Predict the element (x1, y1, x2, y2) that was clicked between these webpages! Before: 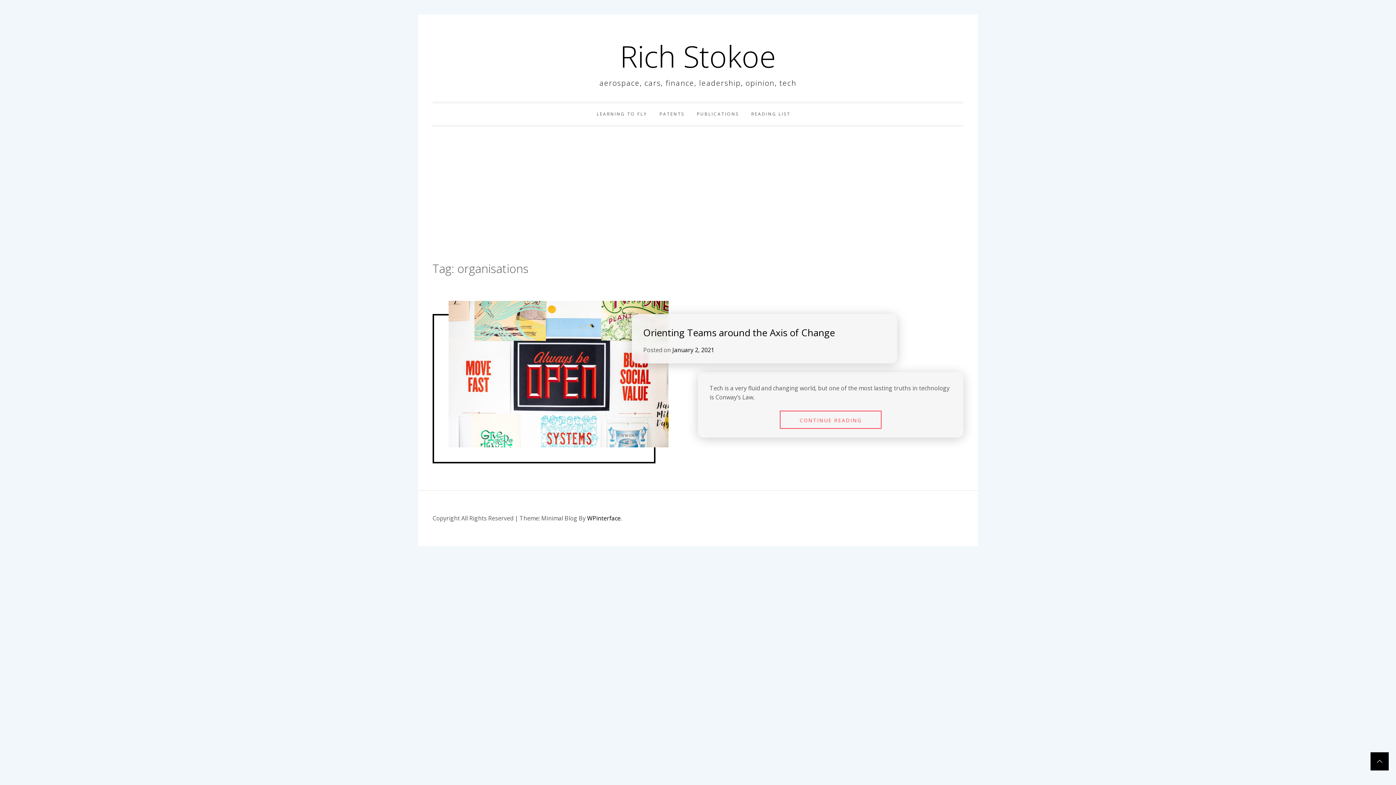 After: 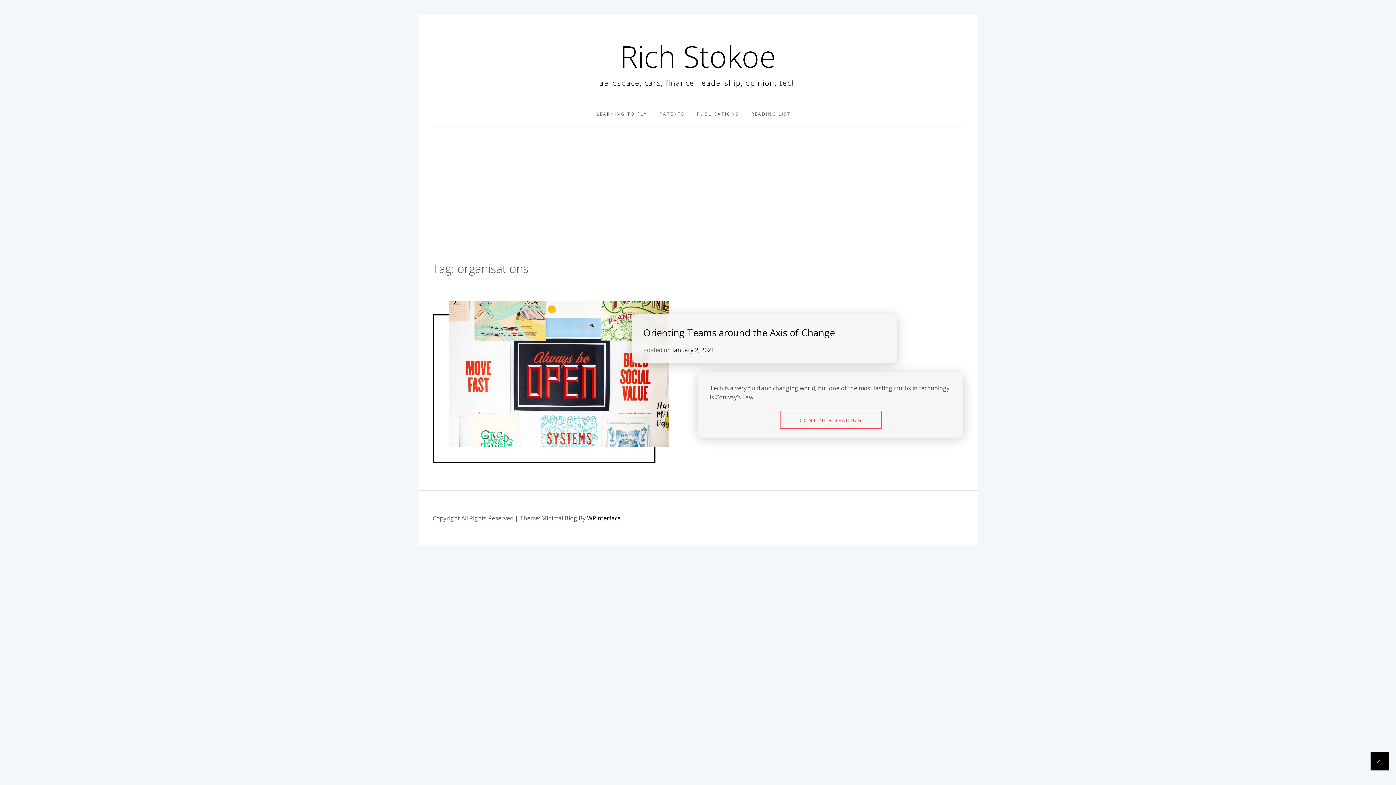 Action: bbox: (1370, 752, 1389, 770)